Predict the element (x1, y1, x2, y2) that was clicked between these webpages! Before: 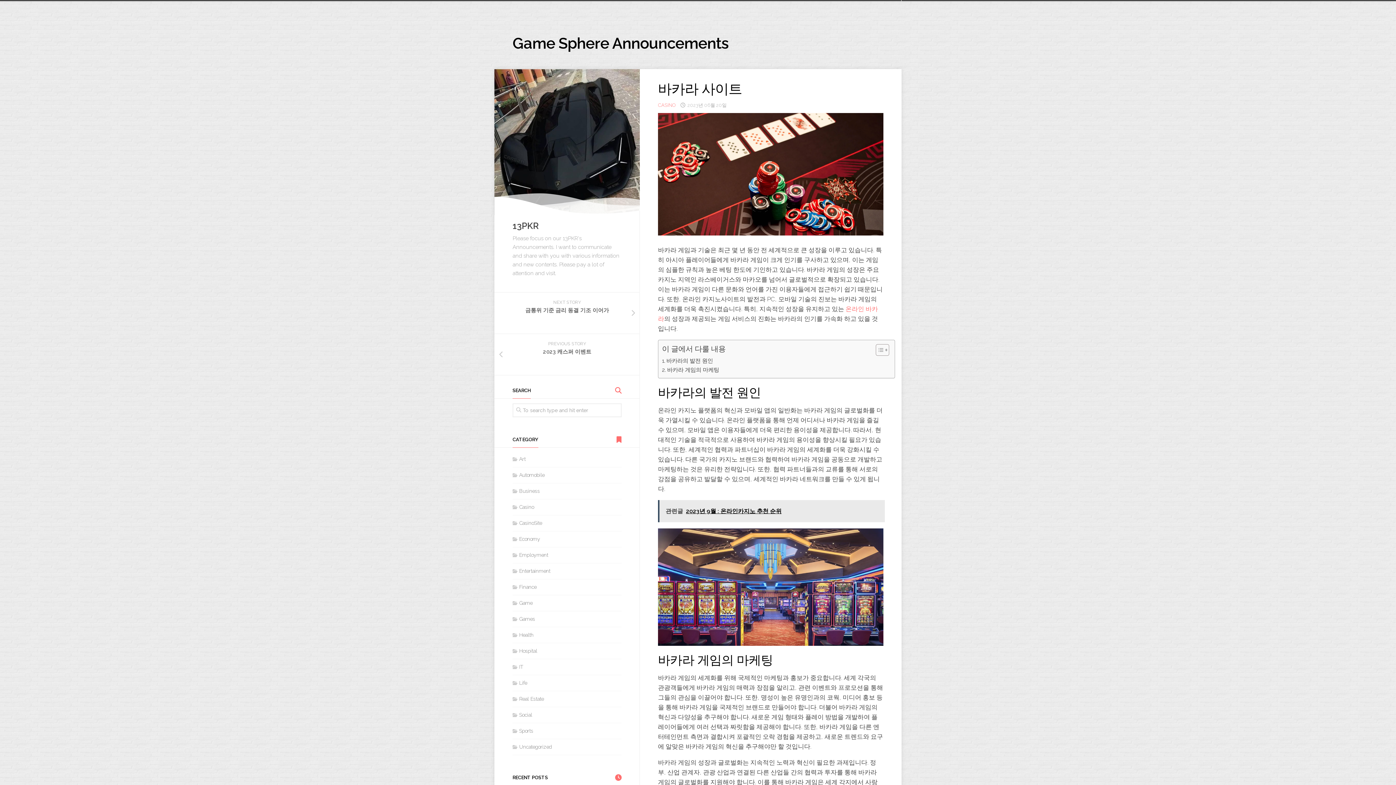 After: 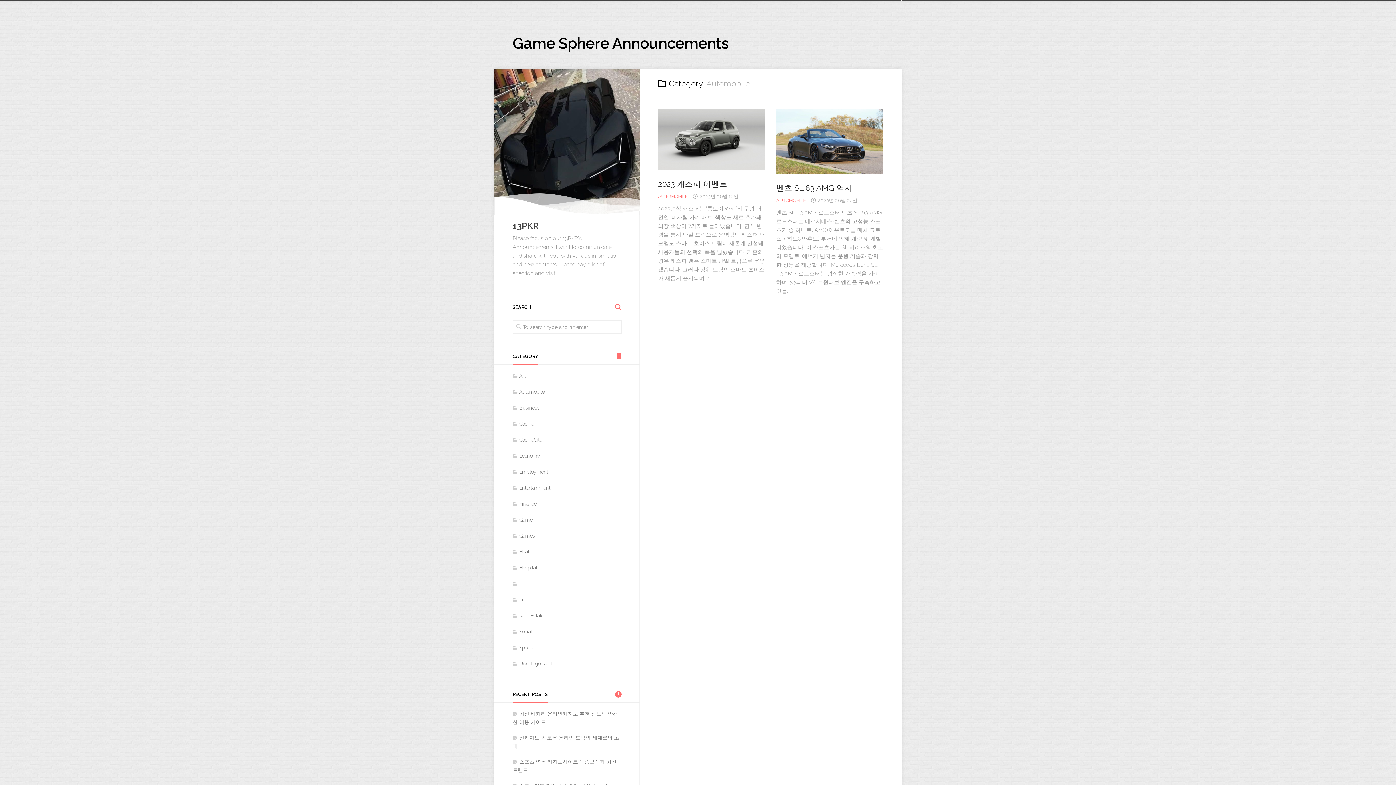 Action: bbox: (512, 472, 544, 478) label: Automobile